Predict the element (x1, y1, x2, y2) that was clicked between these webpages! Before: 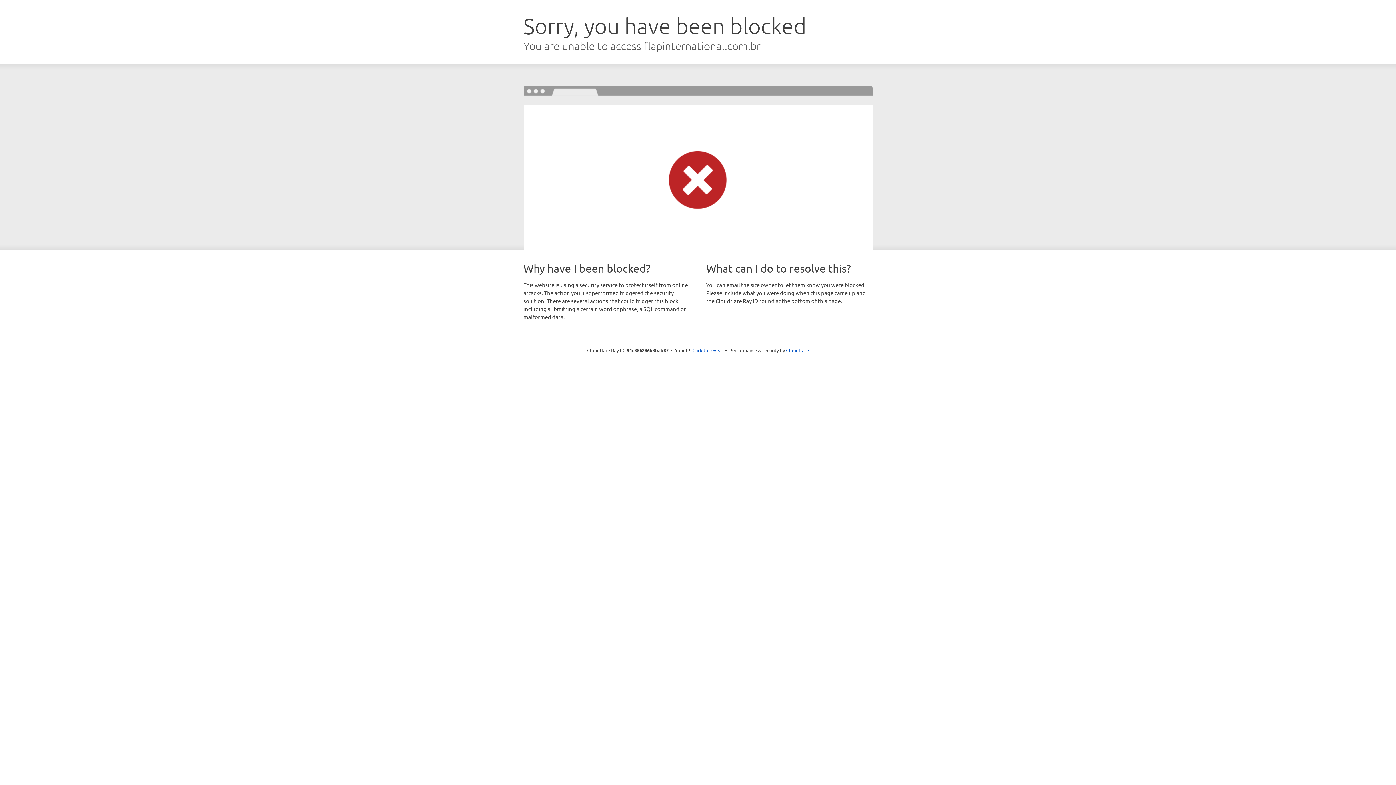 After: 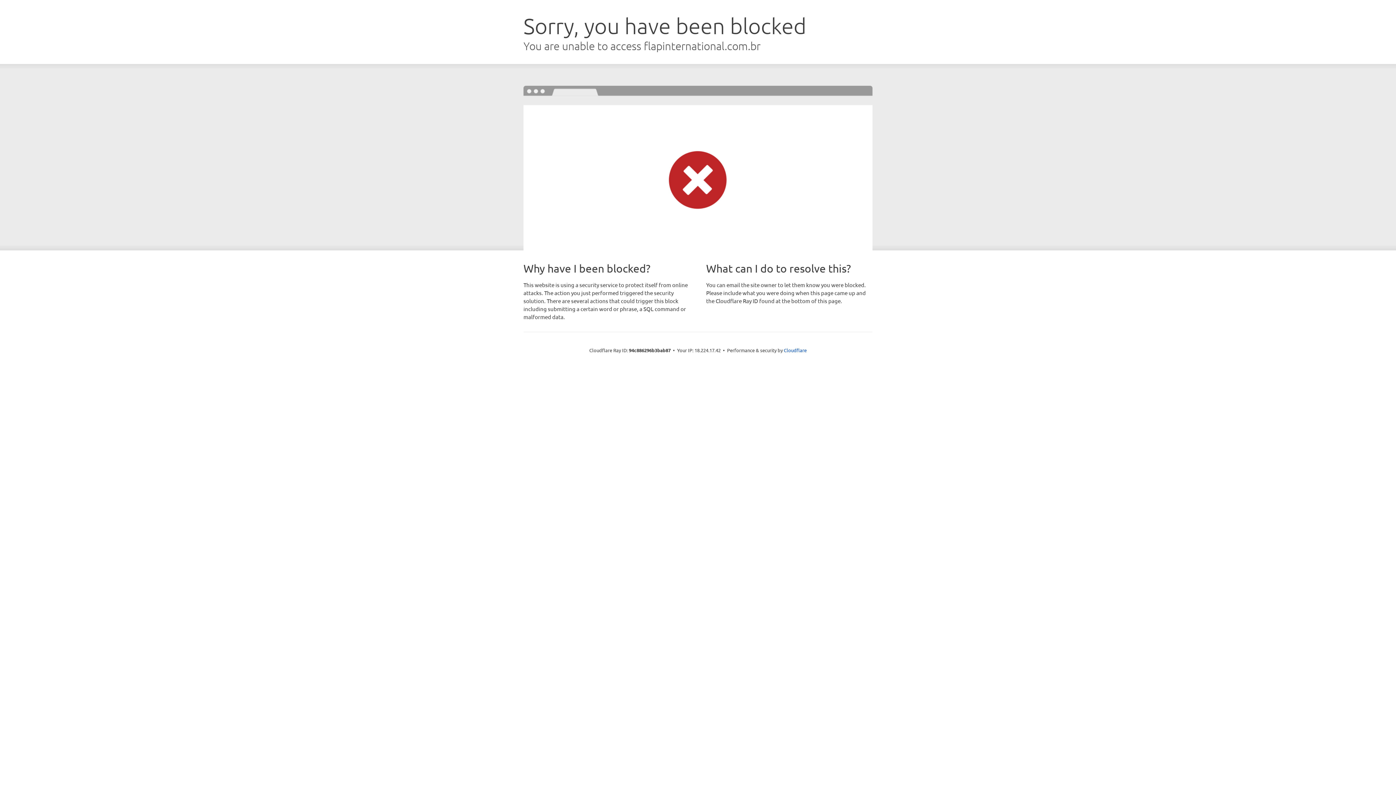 Action: label: Click to reveal bbox: (692, 346, 723, 353)